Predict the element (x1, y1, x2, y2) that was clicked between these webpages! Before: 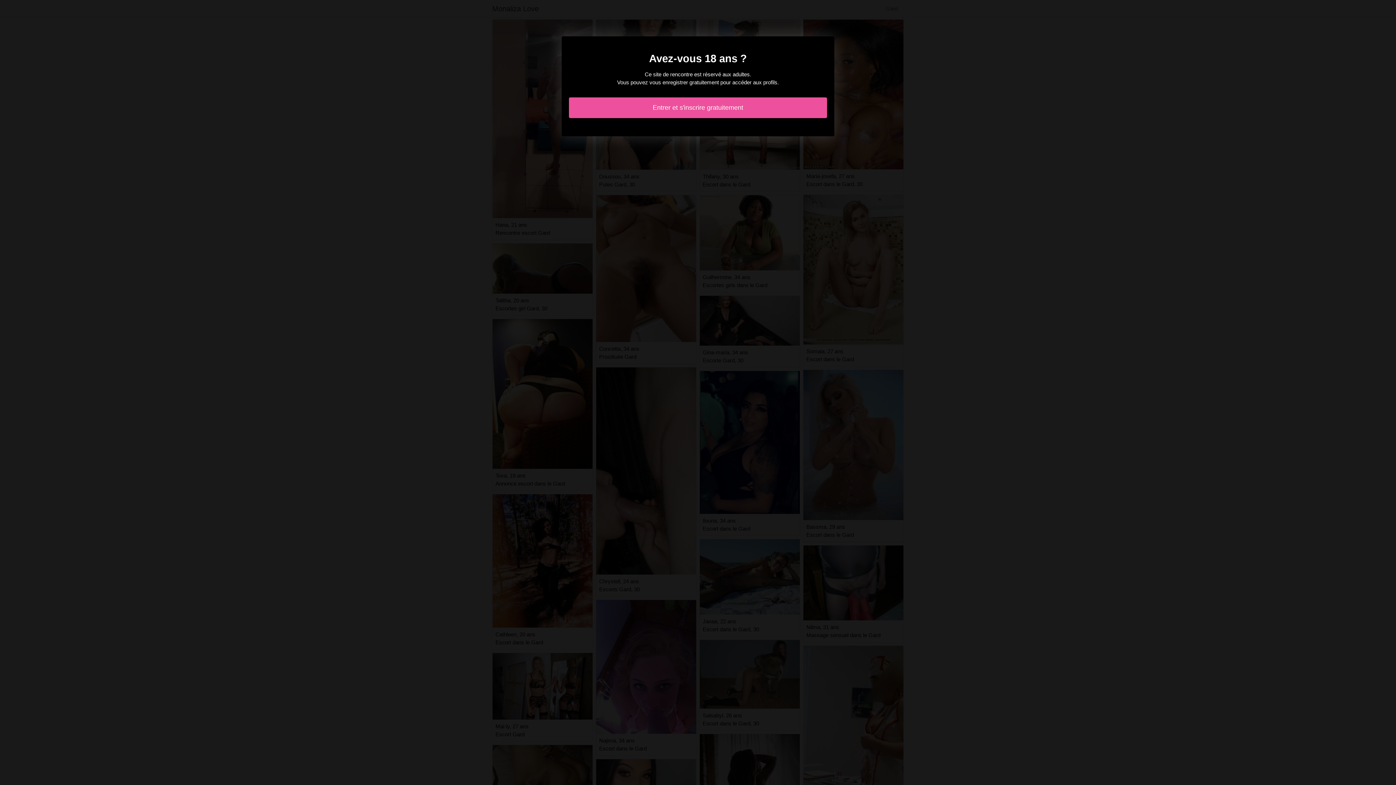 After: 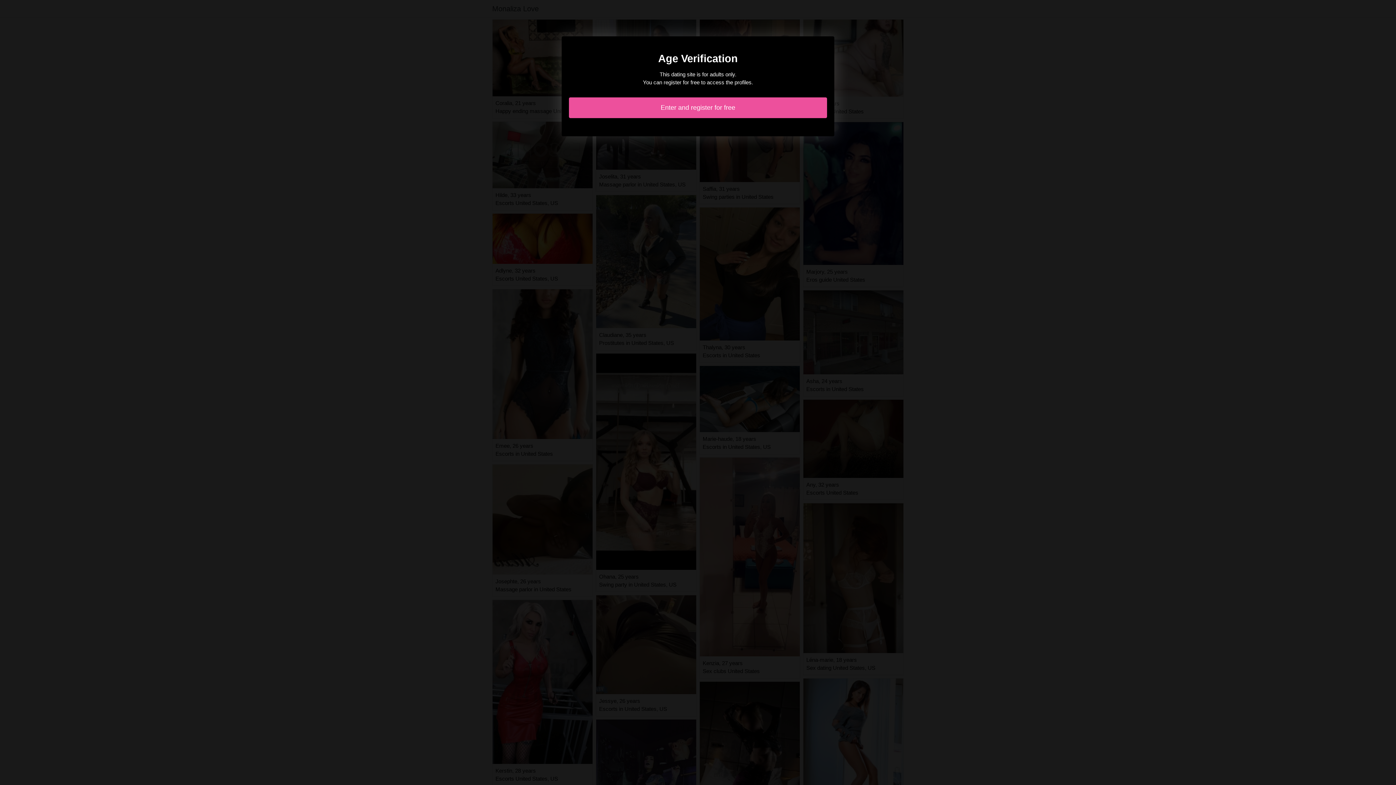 Action: label: Entrer et s'inscrire gratuitement bbox: (569, 97, 827, 118)